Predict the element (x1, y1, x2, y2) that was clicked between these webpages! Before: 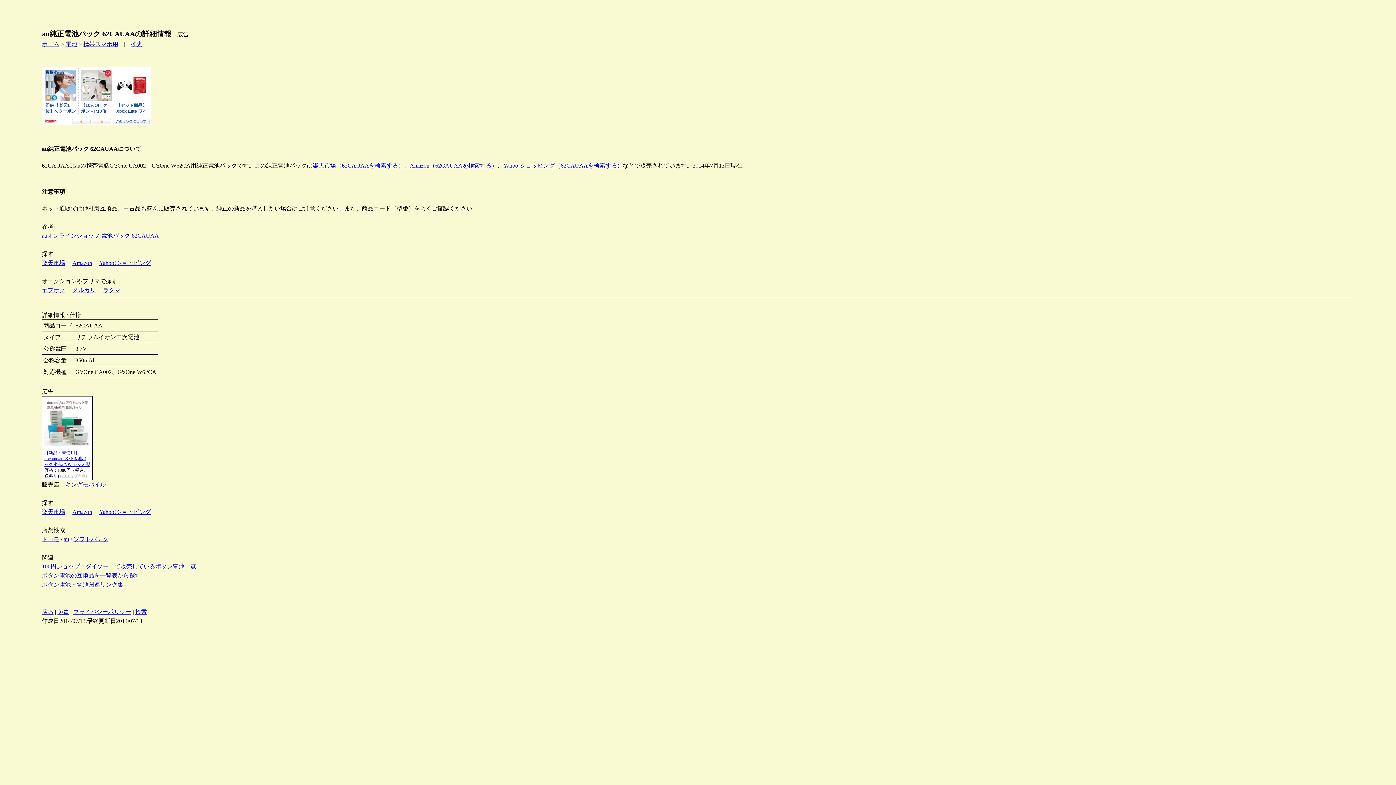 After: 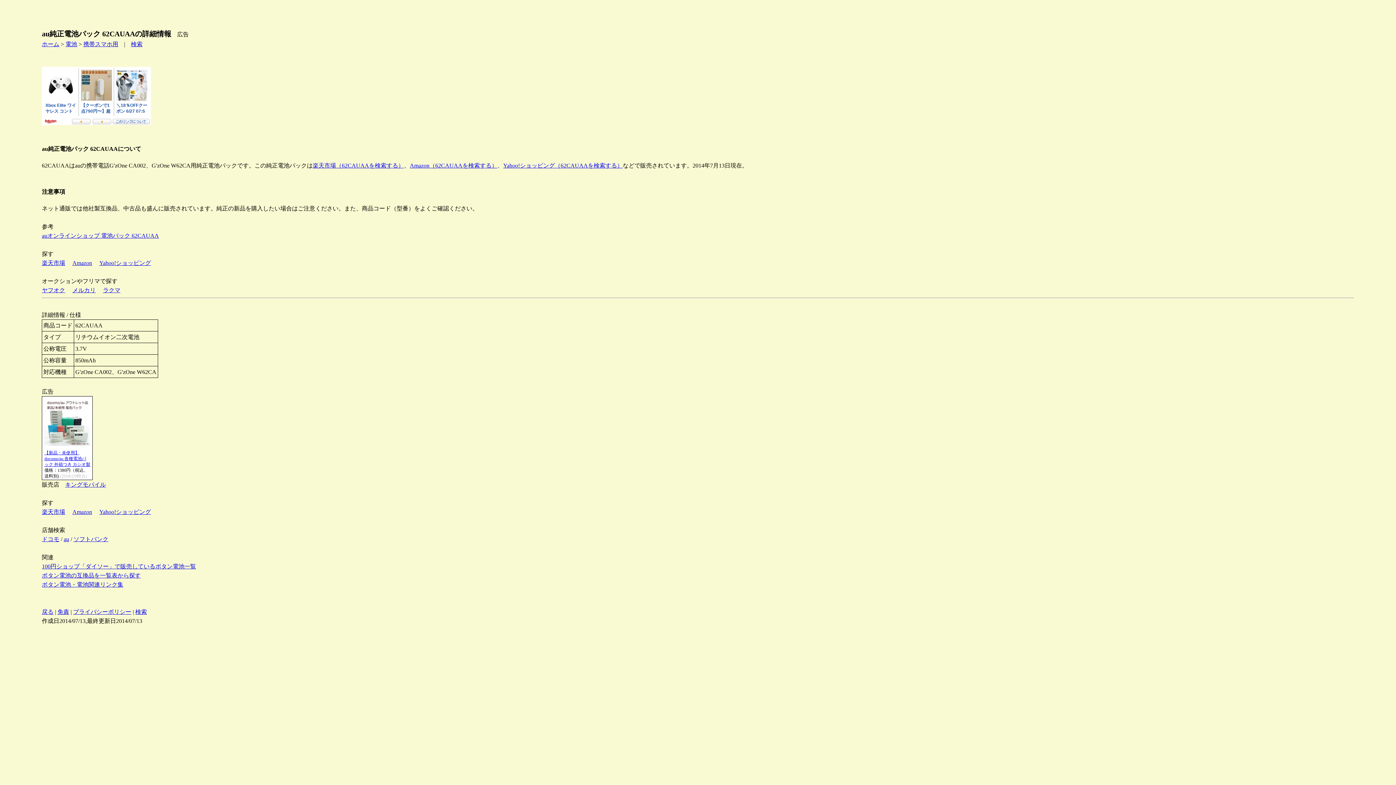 Action: label: ドコモ bbox: (41, 536, 59, 542)